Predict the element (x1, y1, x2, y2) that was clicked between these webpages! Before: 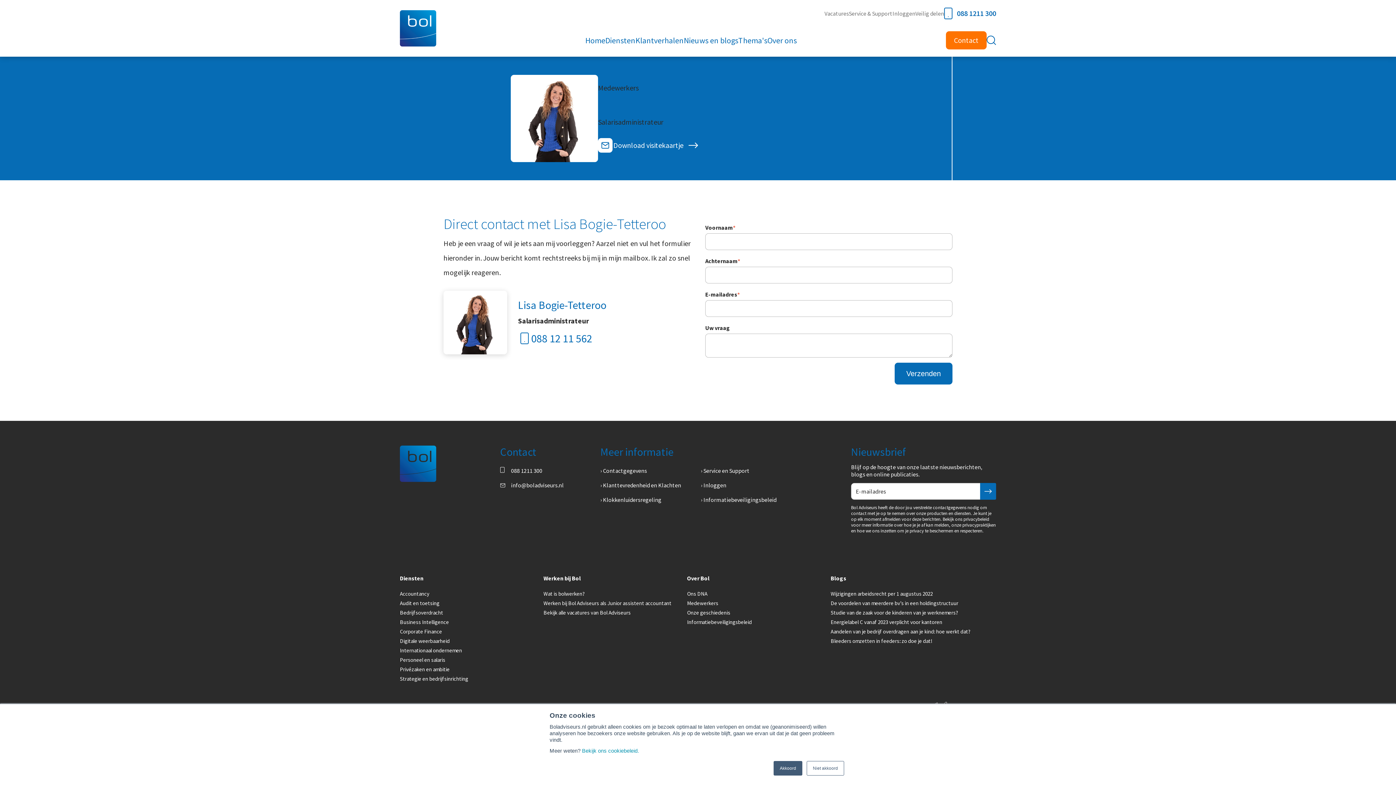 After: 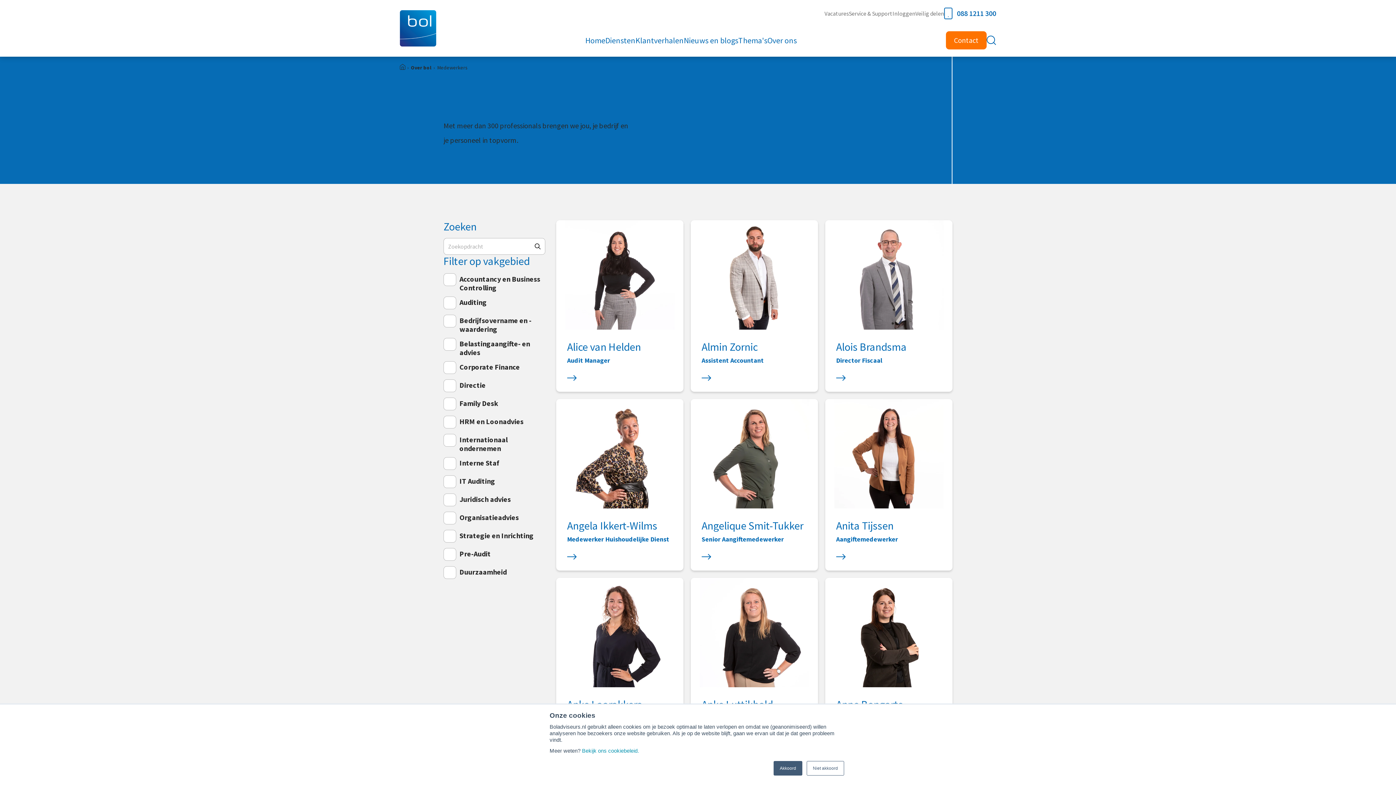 Action: bbox: (687, 600, 718, 606) label: Medewerkers